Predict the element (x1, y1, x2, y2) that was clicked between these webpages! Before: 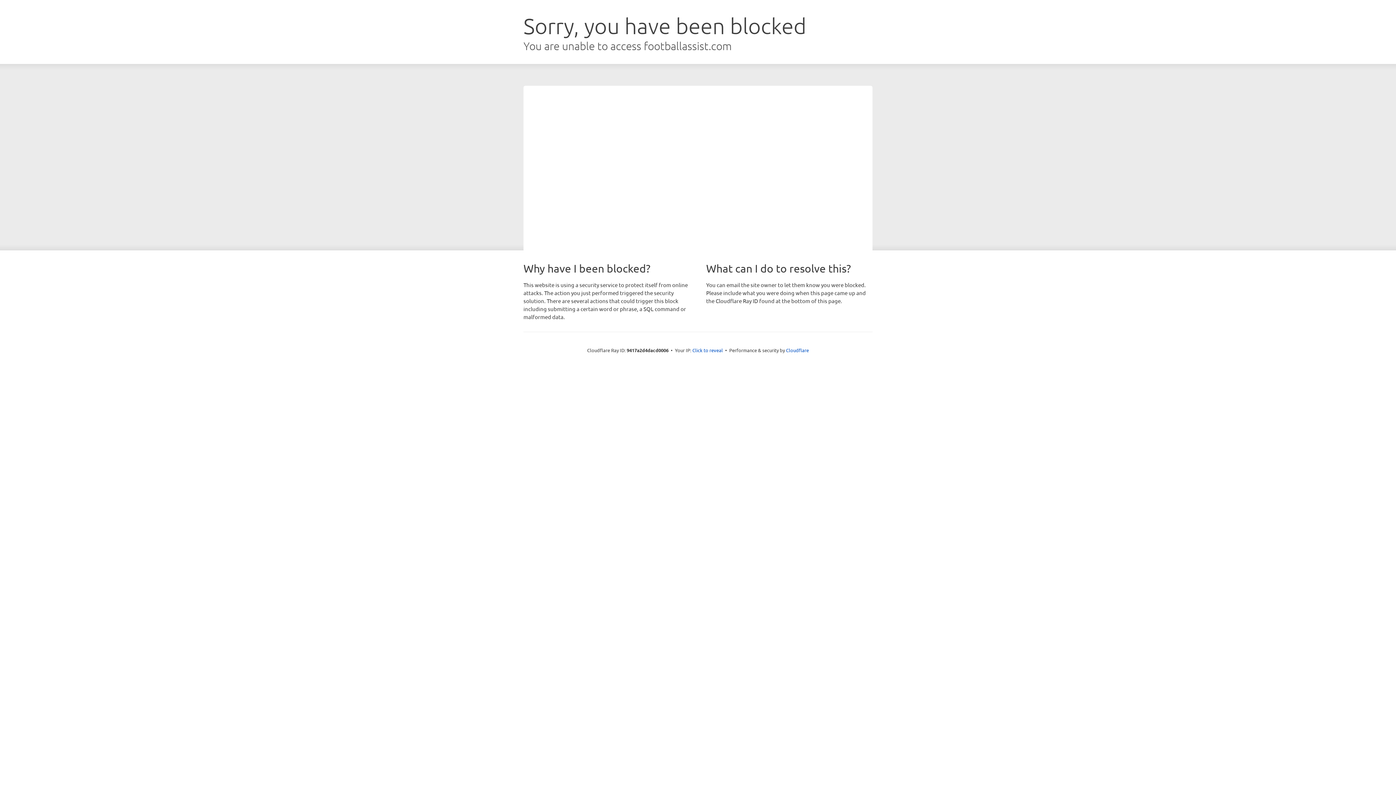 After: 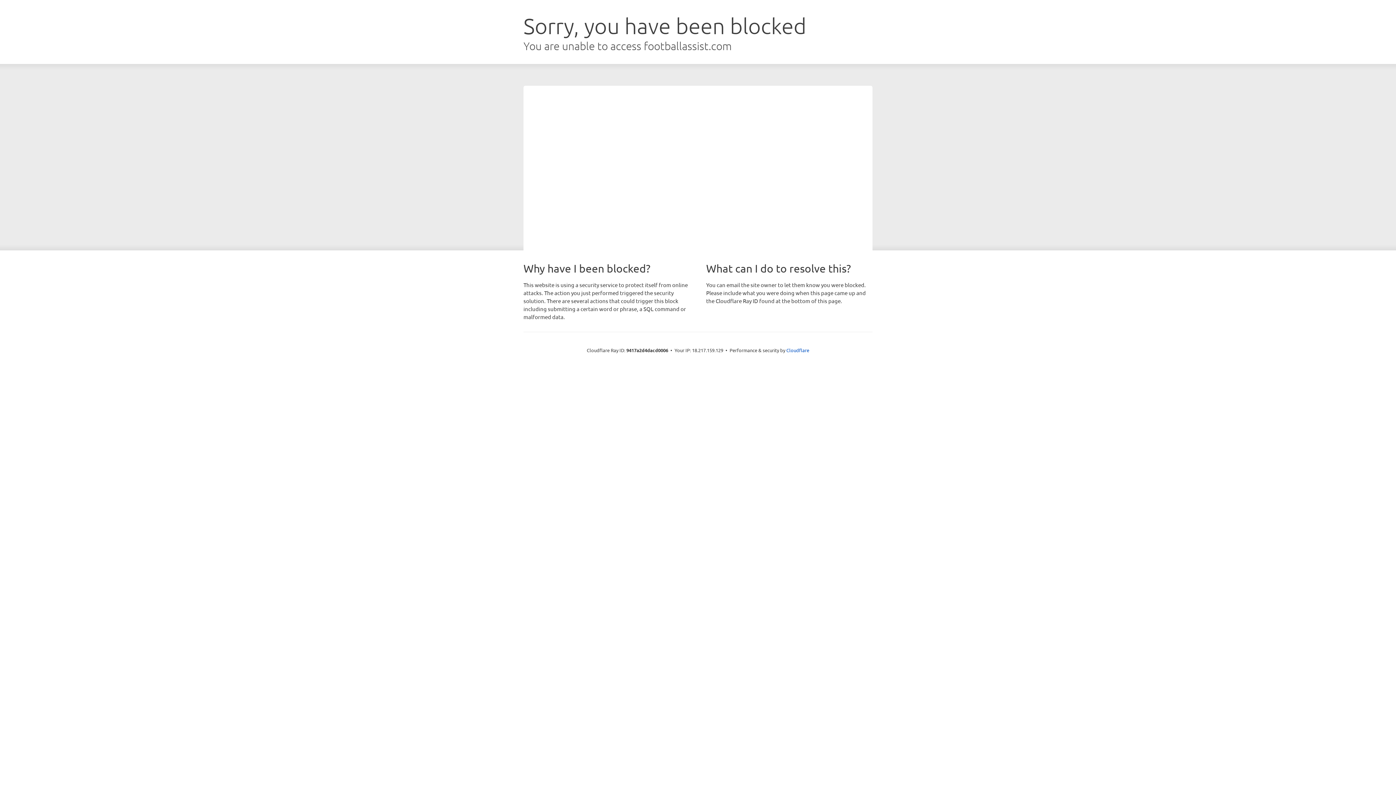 Action: bbox: (692, 346, 723, 353) label: Click to reveal